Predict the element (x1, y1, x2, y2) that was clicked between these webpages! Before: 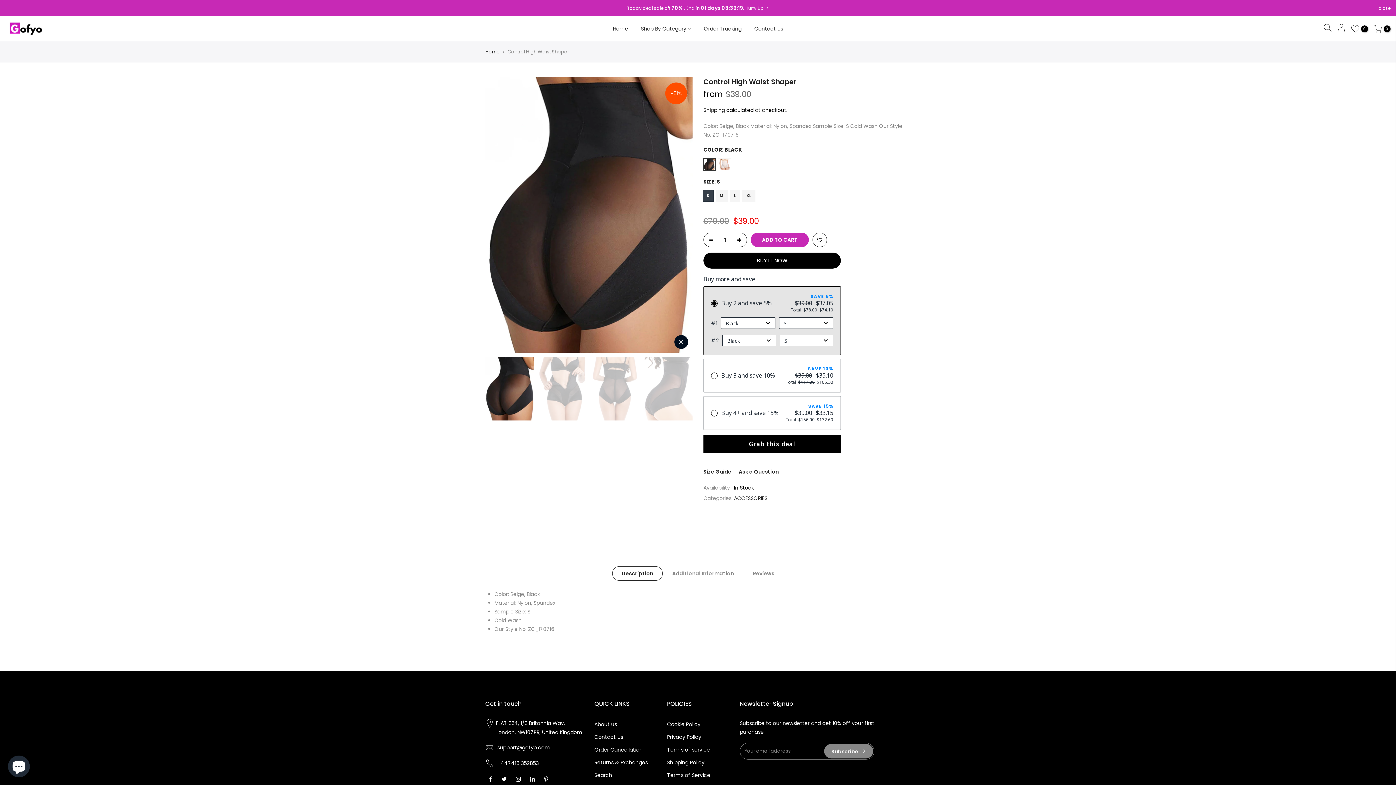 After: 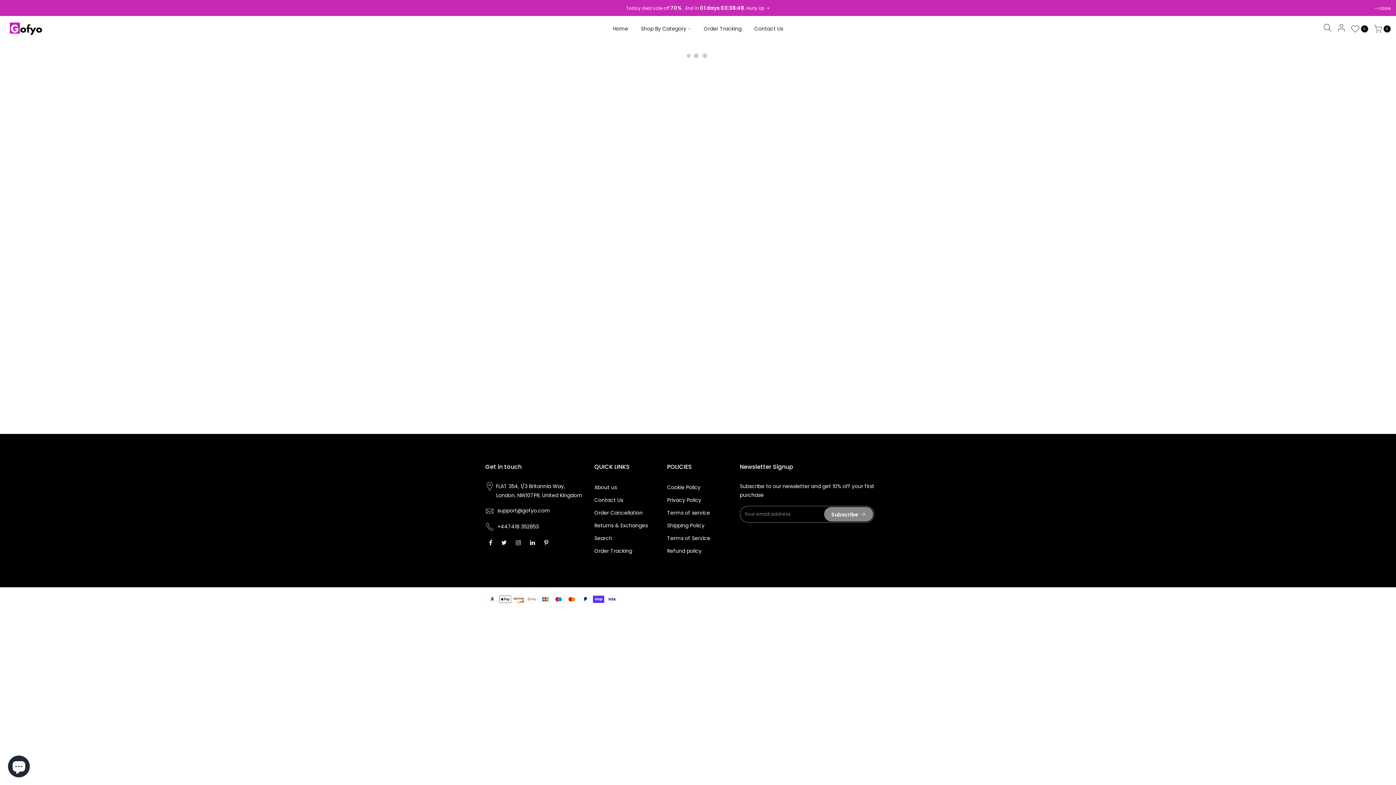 Action: bbox: (697, 16, 748, 41) label: Order Tracking